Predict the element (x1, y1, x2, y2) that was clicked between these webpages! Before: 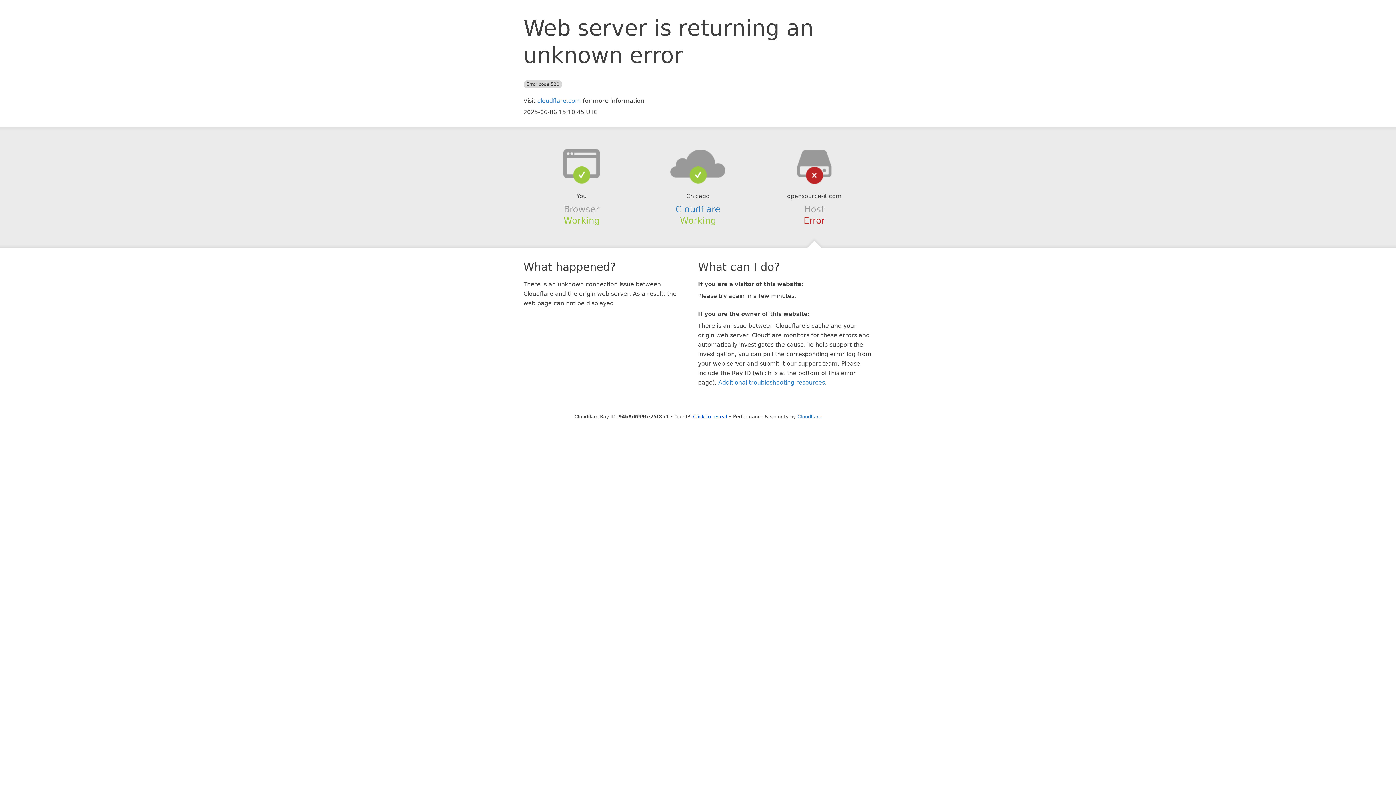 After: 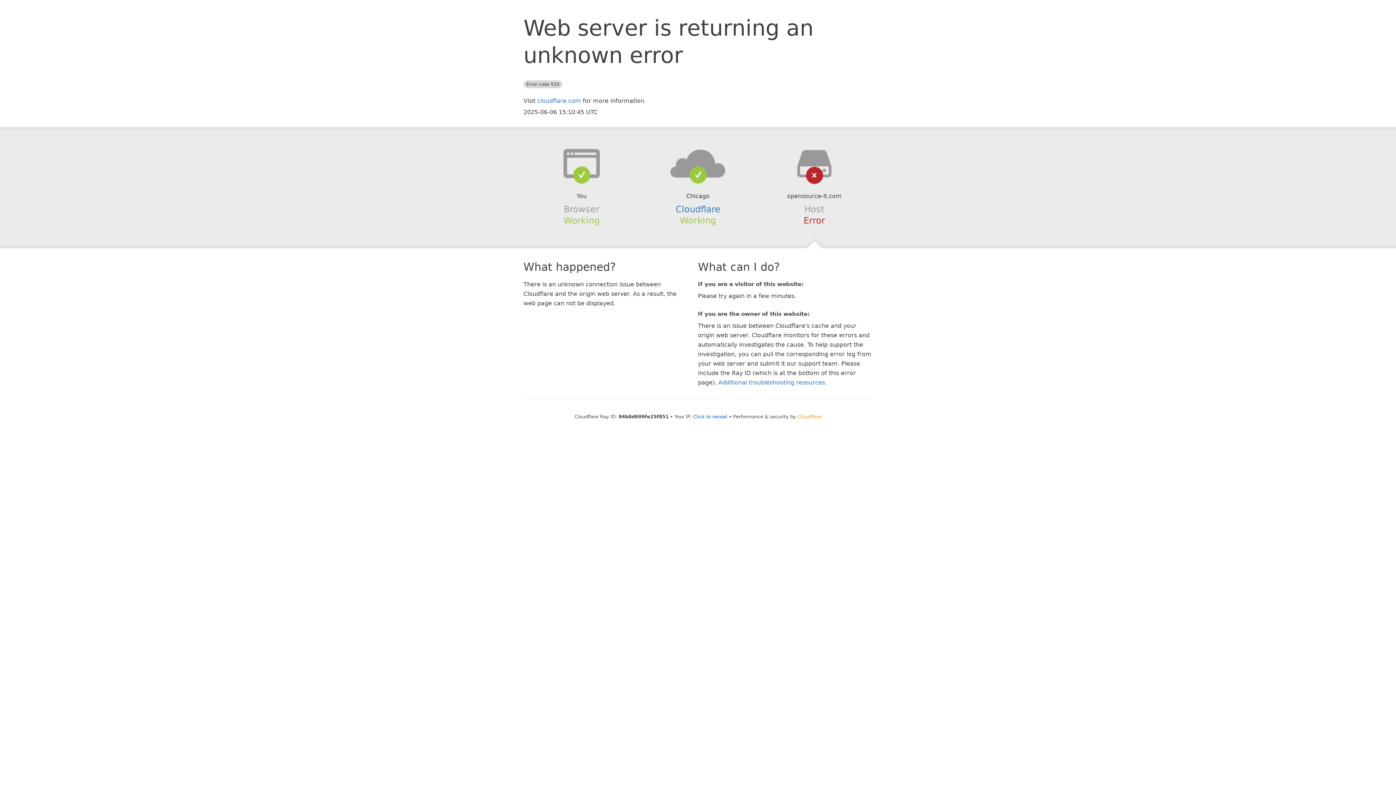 Action: bbox: (797, 414, 821, 419) label: Cloudflare